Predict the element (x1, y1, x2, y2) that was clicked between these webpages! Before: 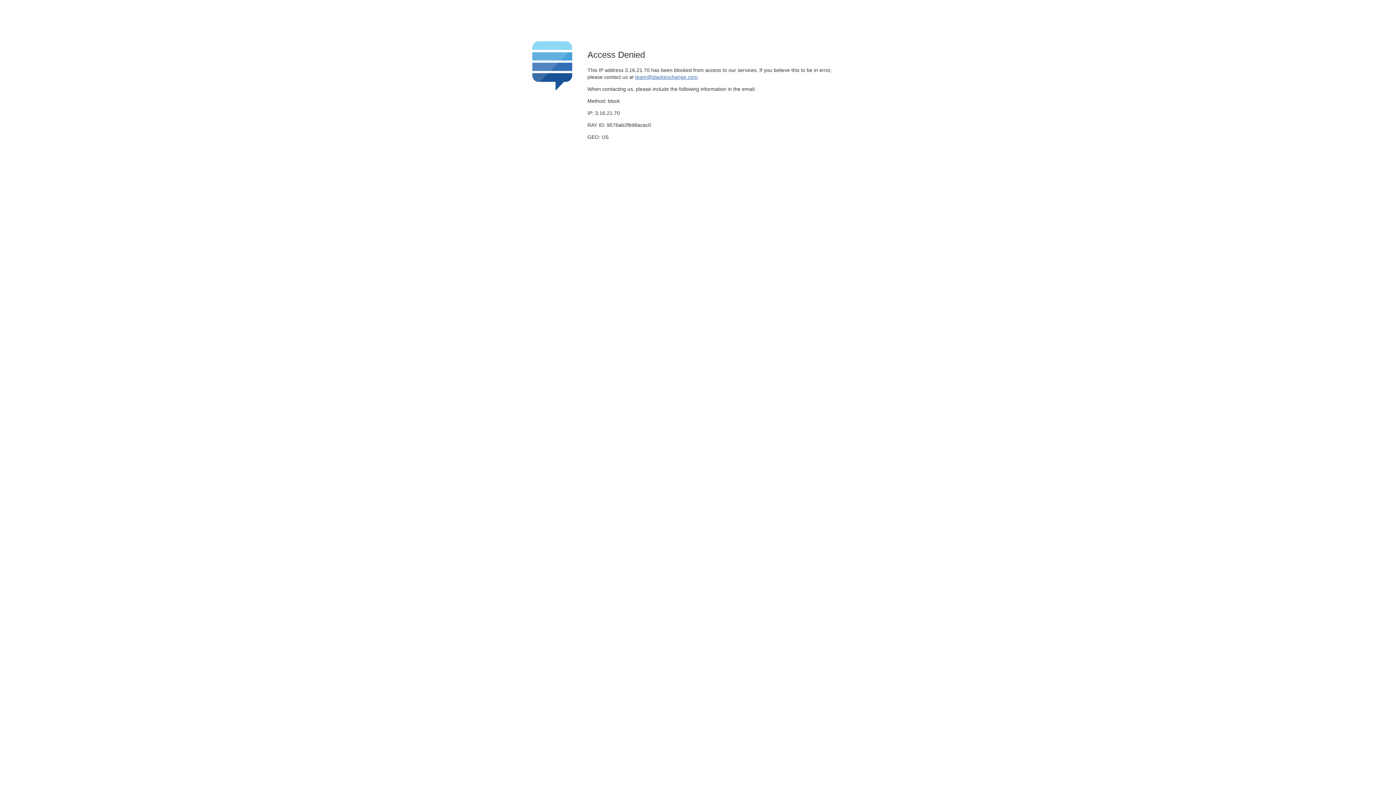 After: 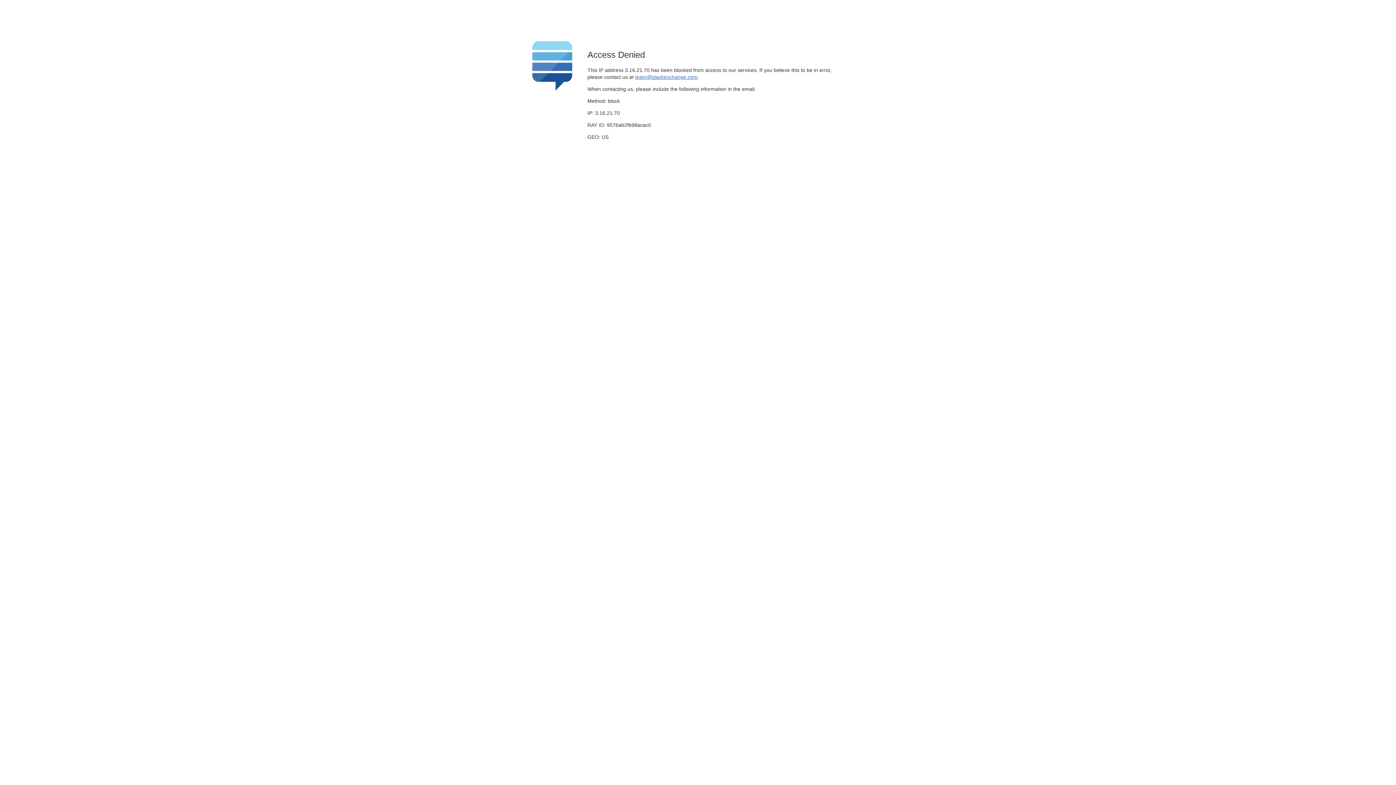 Action: bbox: (635, 74, 697, 79) label: team@stackexchange.com